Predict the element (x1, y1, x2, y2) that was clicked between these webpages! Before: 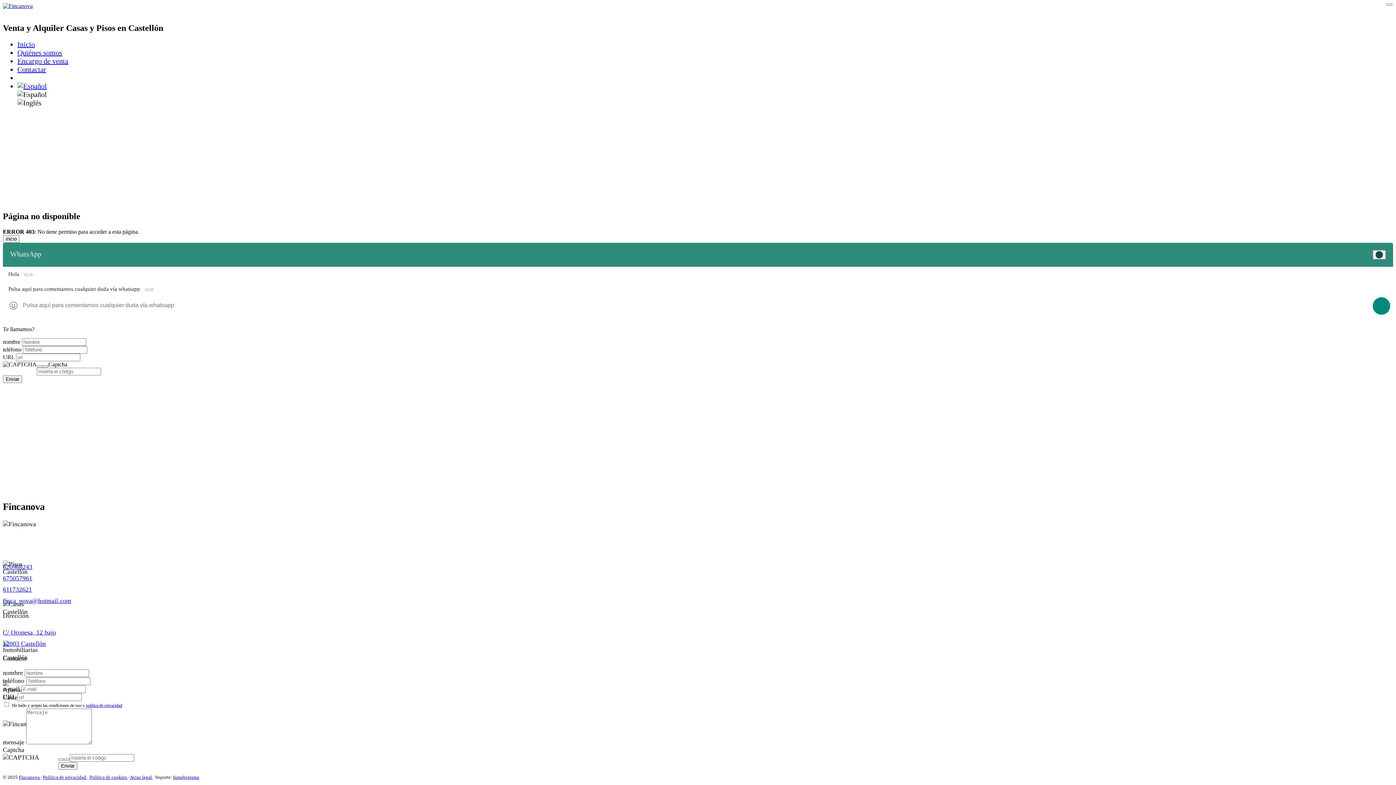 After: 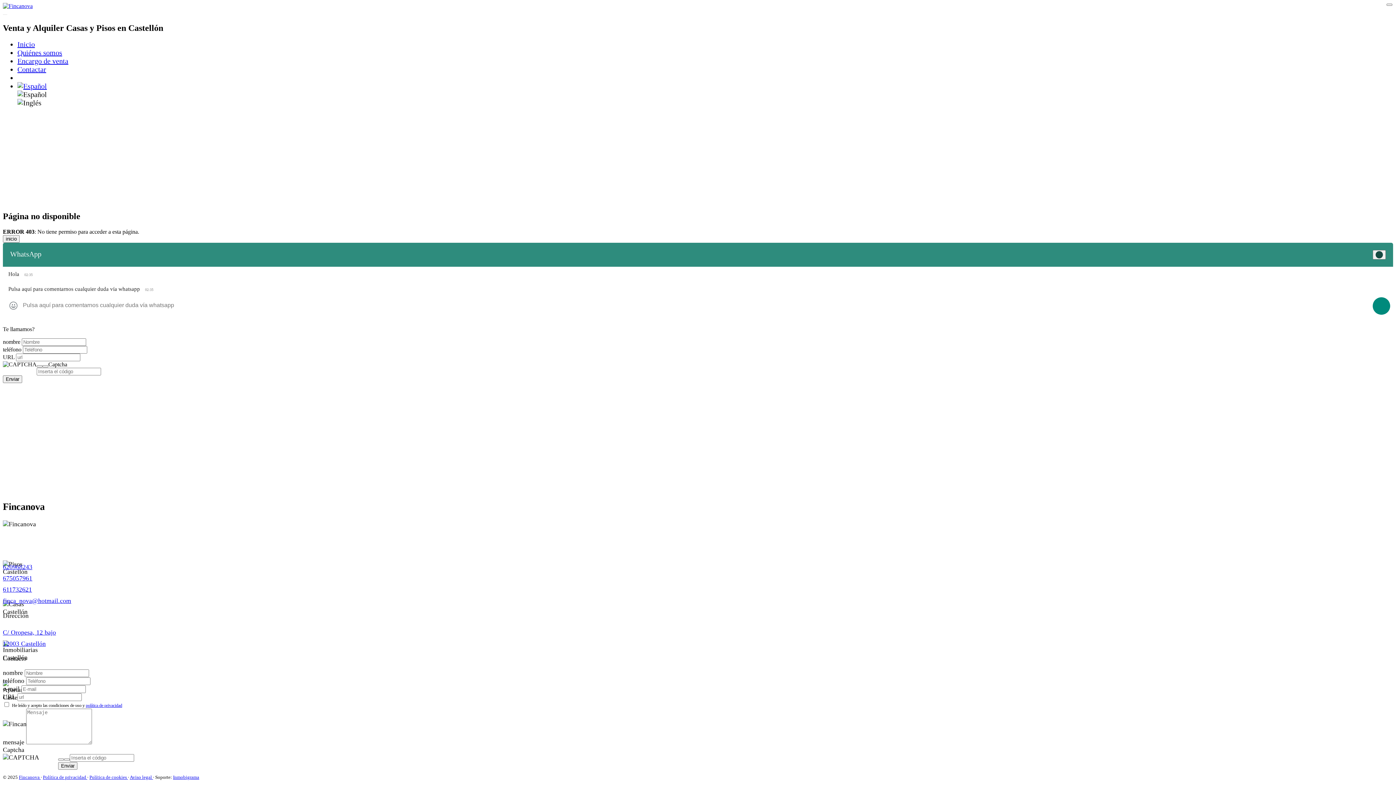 Action: label: Aviso legal  bbox: (129, 774, 153, 780)